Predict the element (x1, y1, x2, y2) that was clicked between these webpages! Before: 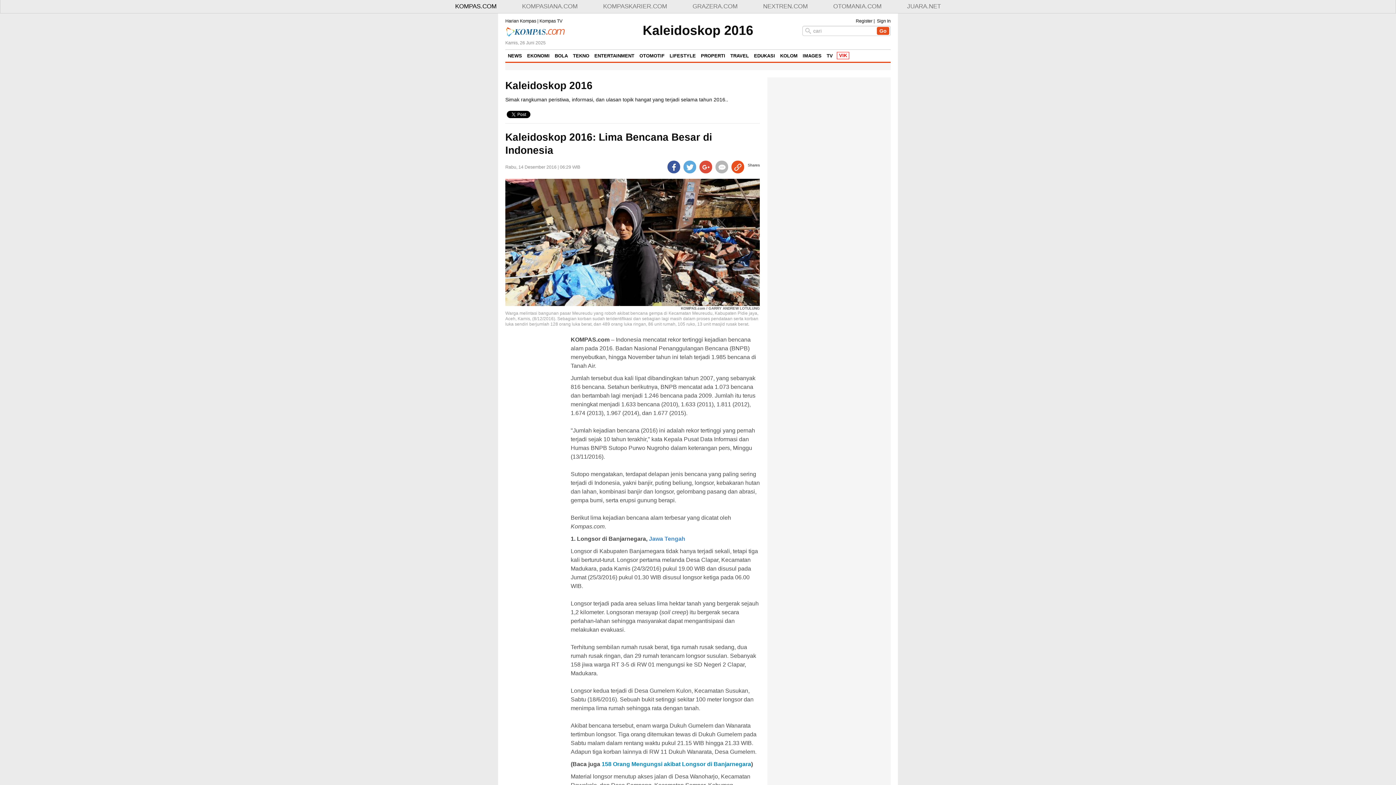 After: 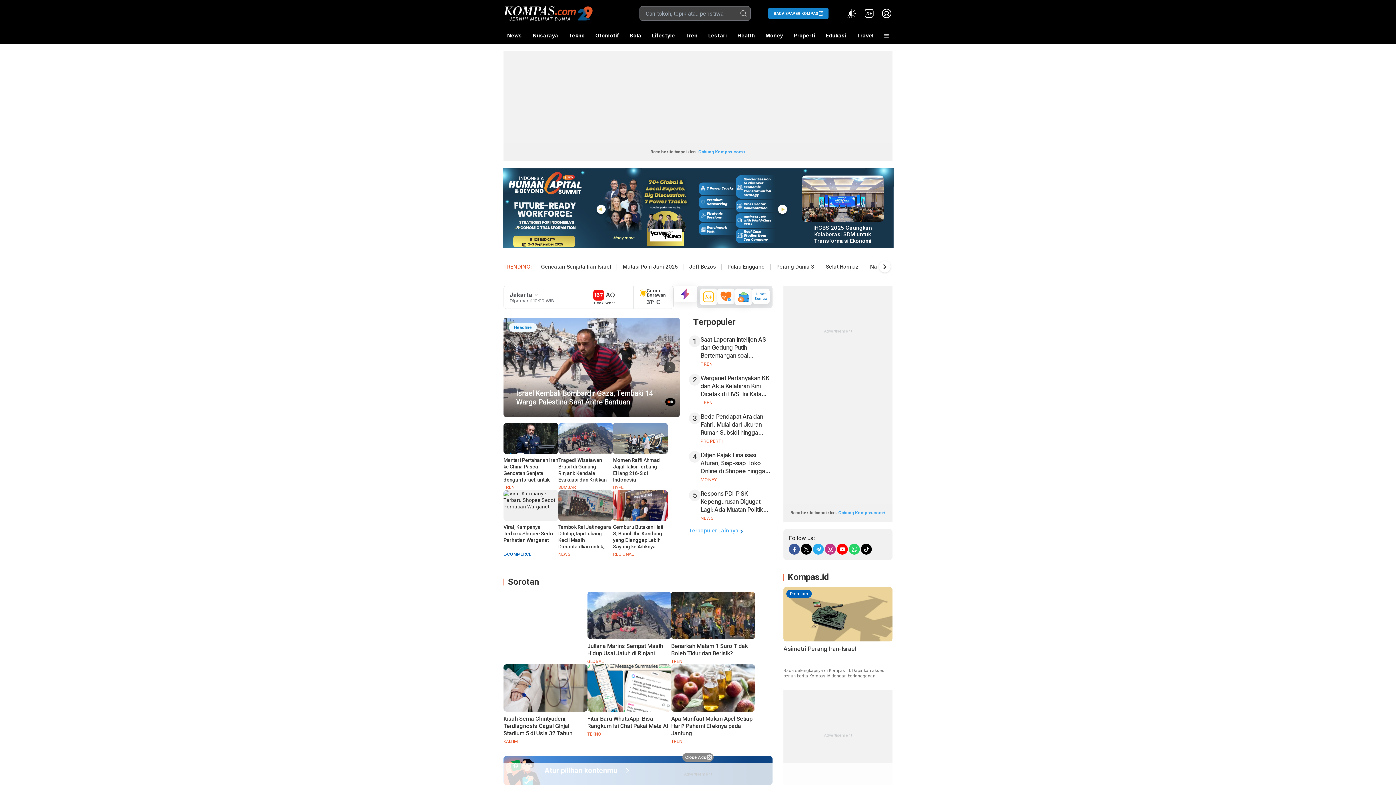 Action: bbox: (505, 28, 565, 34)